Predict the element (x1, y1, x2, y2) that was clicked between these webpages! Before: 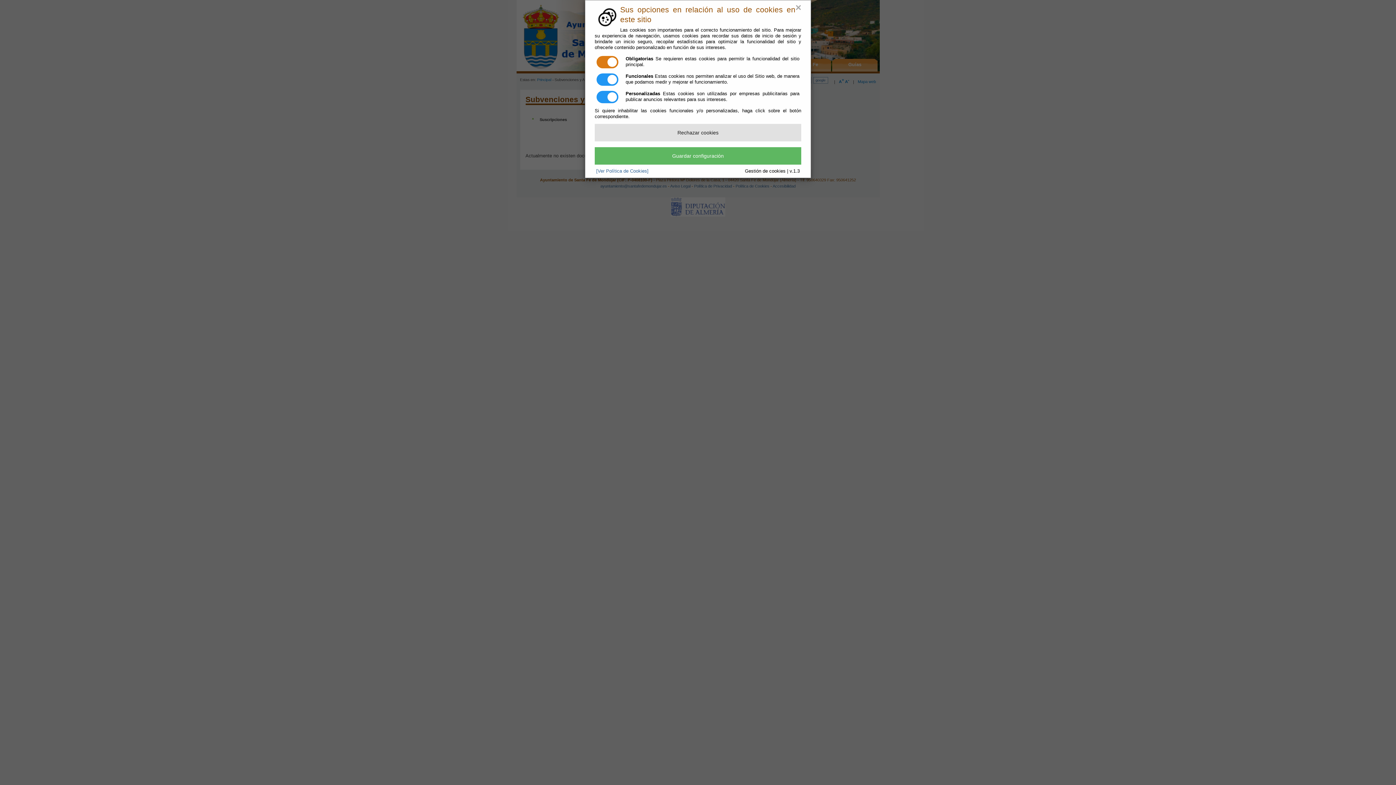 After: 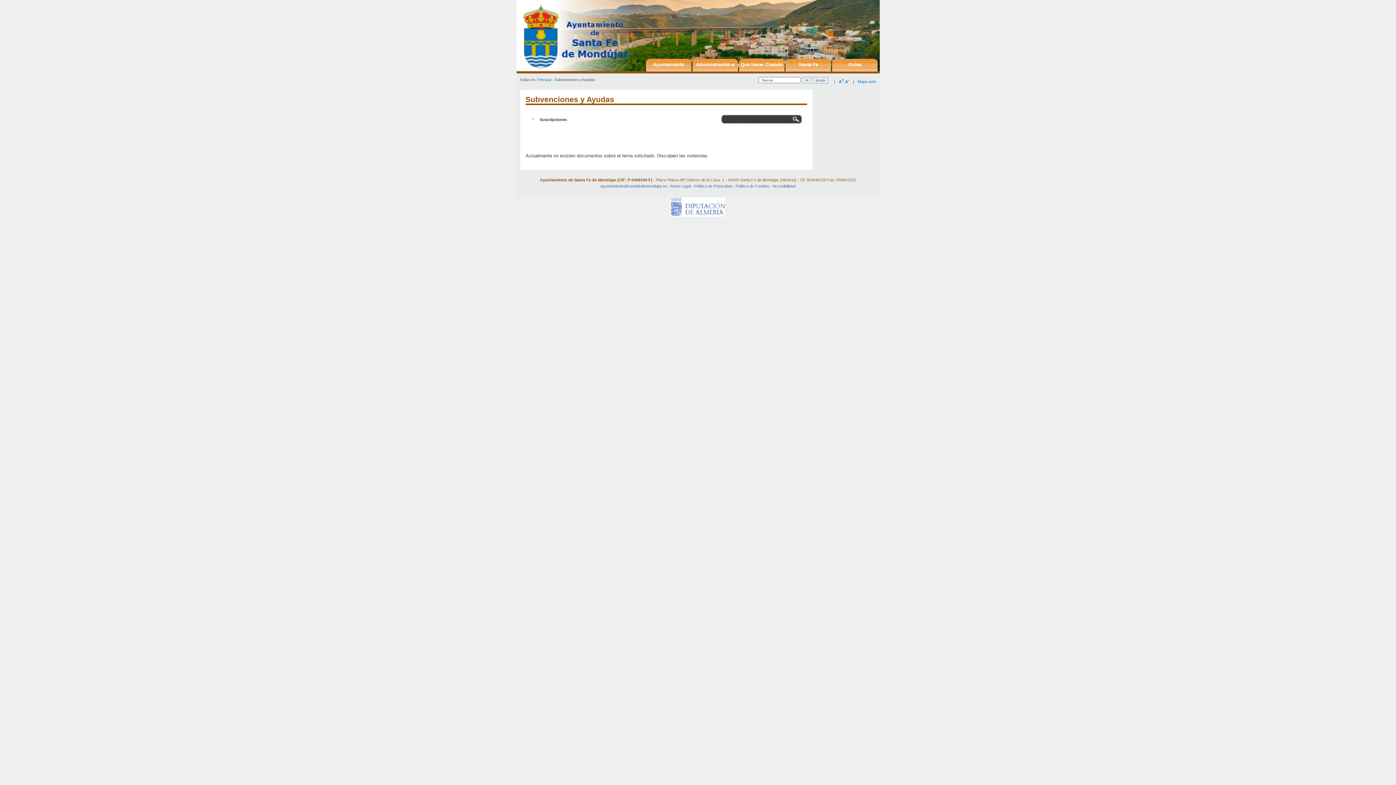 Action: bbox: (594, 147, 801, 164) label: Guardar configuración